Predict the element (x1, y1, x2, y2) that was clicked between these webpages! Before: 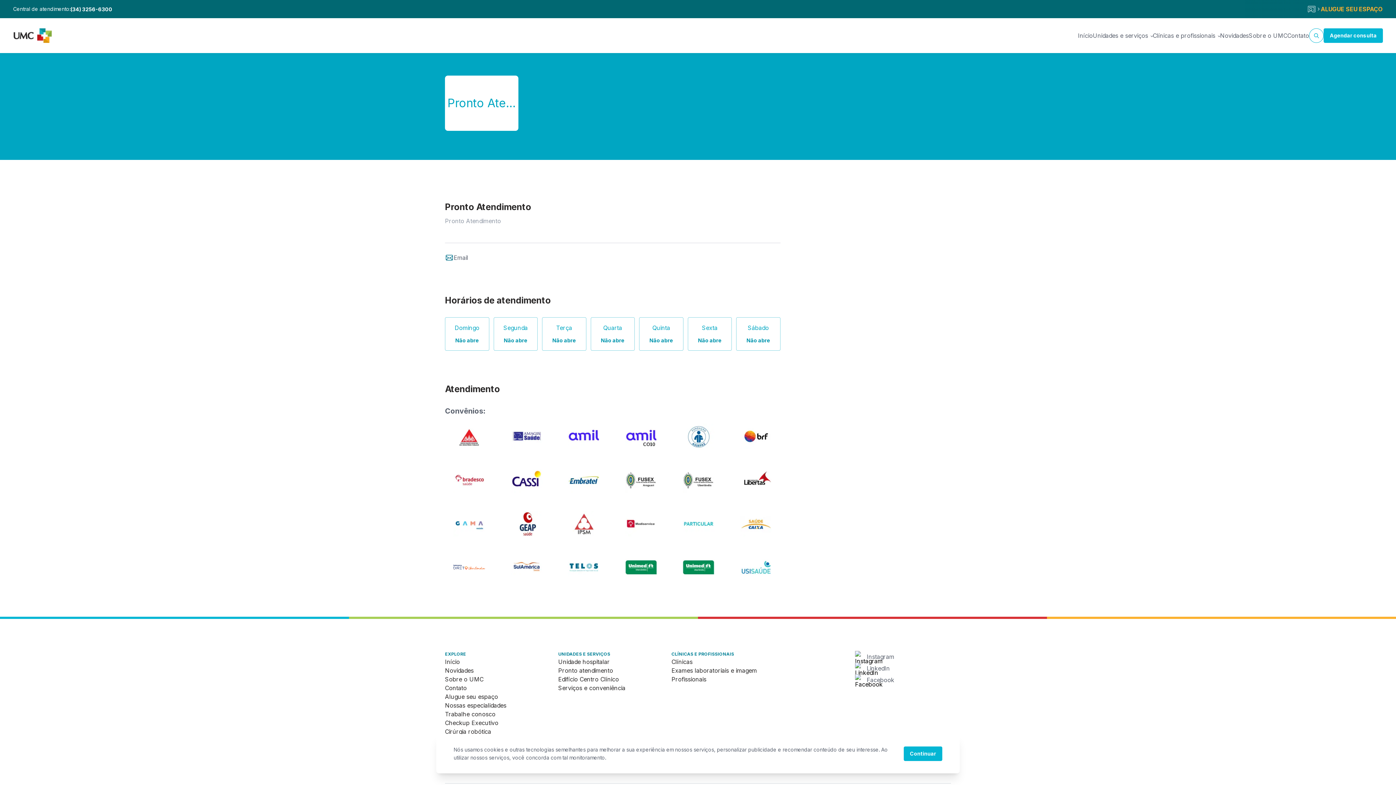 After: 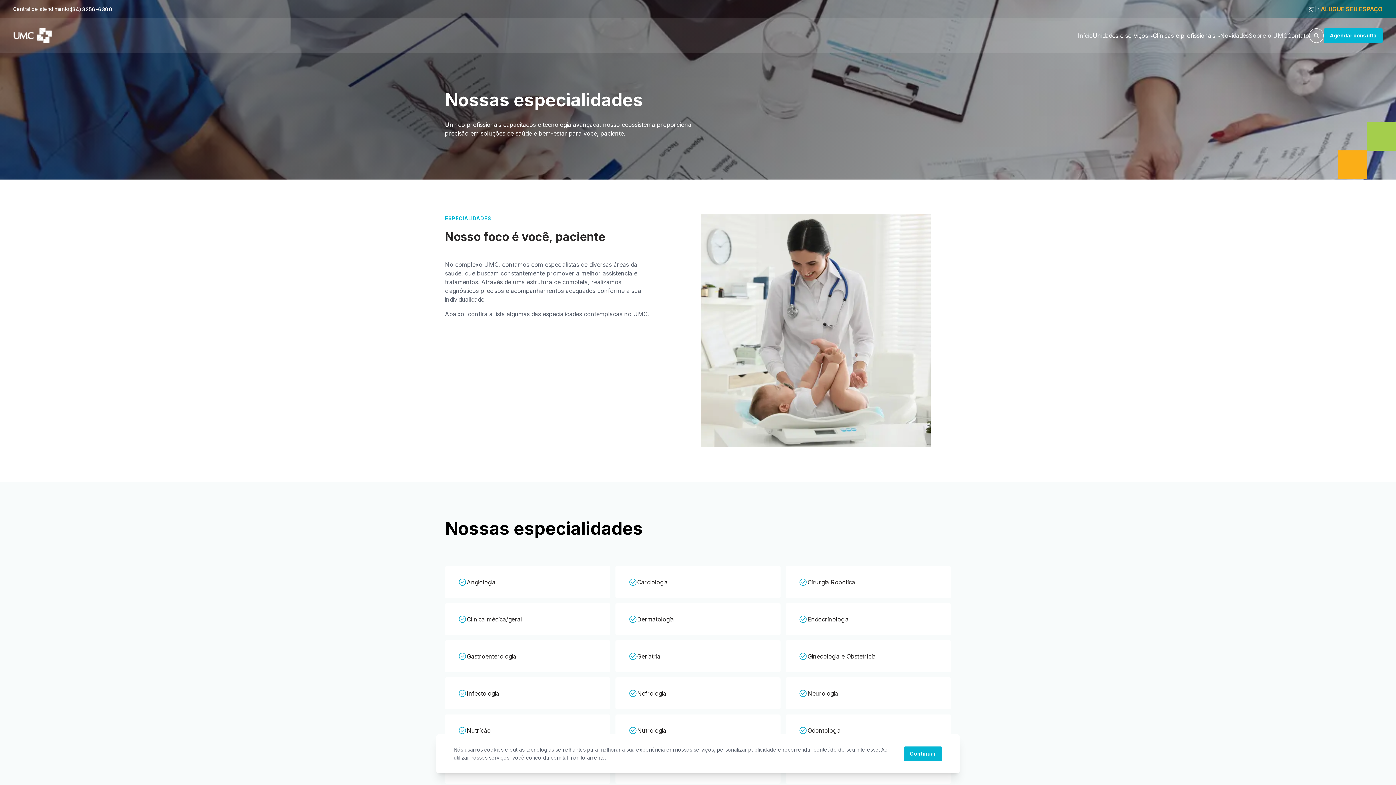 Action: label: Nossas especialidades bbox: (445, 701, 554, 710)